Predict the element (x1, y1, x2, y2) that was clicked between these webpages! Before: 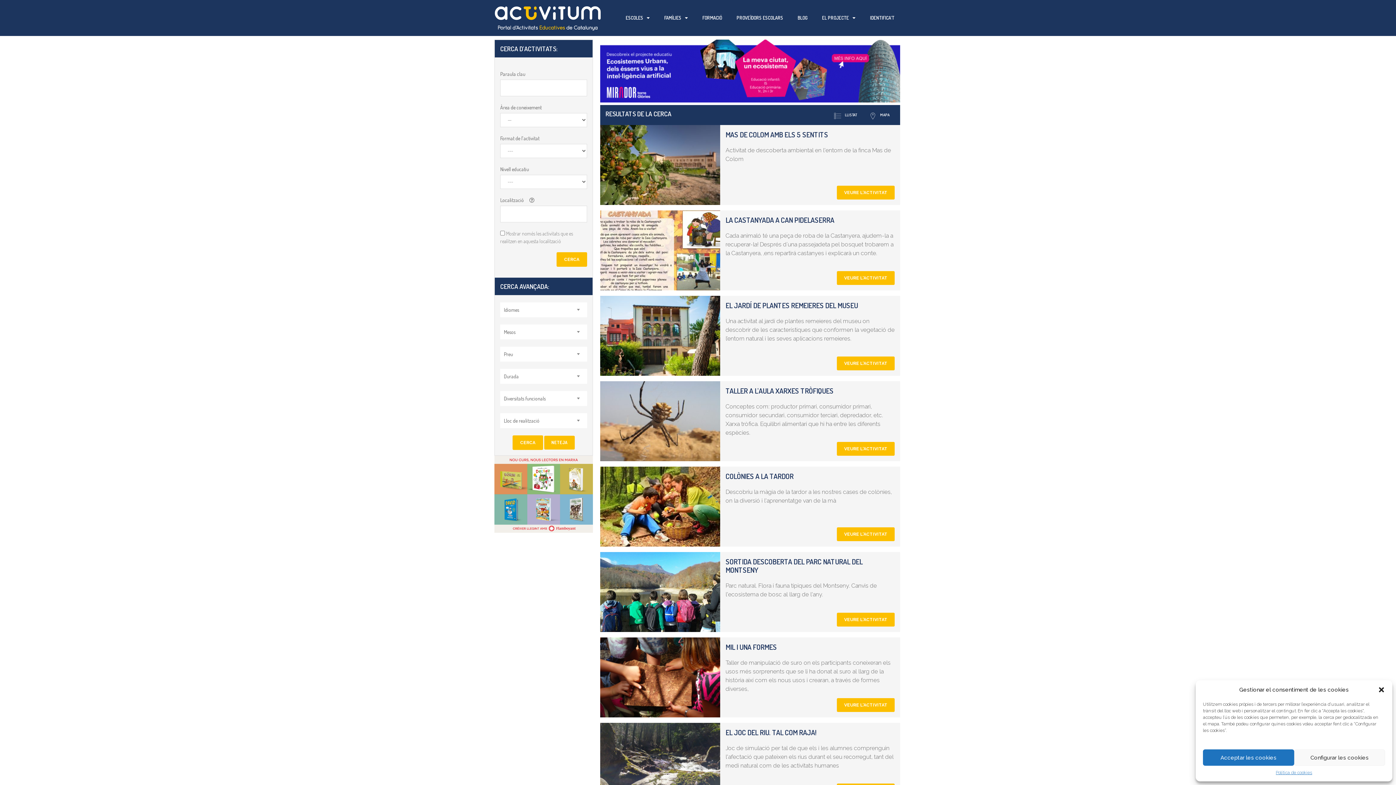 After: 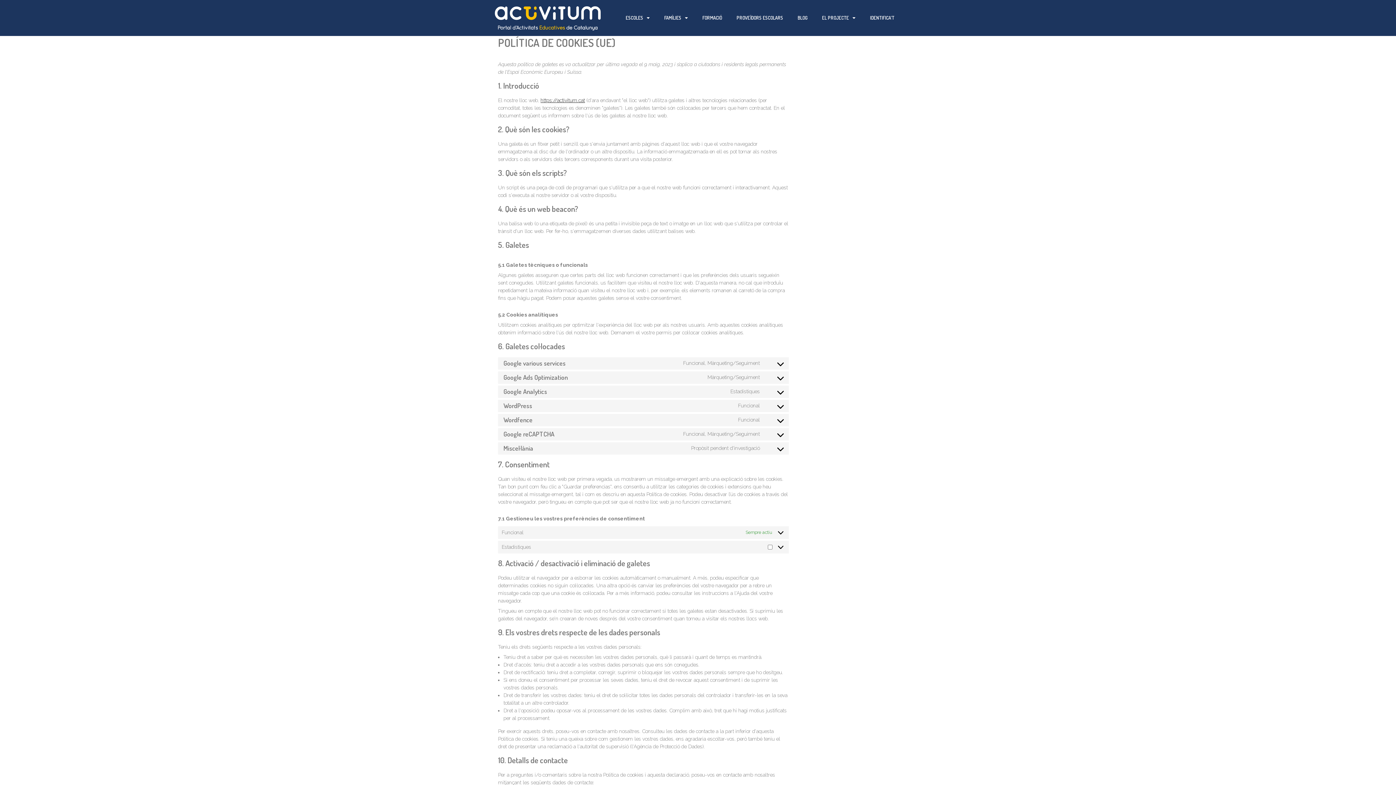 Action: bbox: (1276, 769, 1312, 776) label: Política de cookies